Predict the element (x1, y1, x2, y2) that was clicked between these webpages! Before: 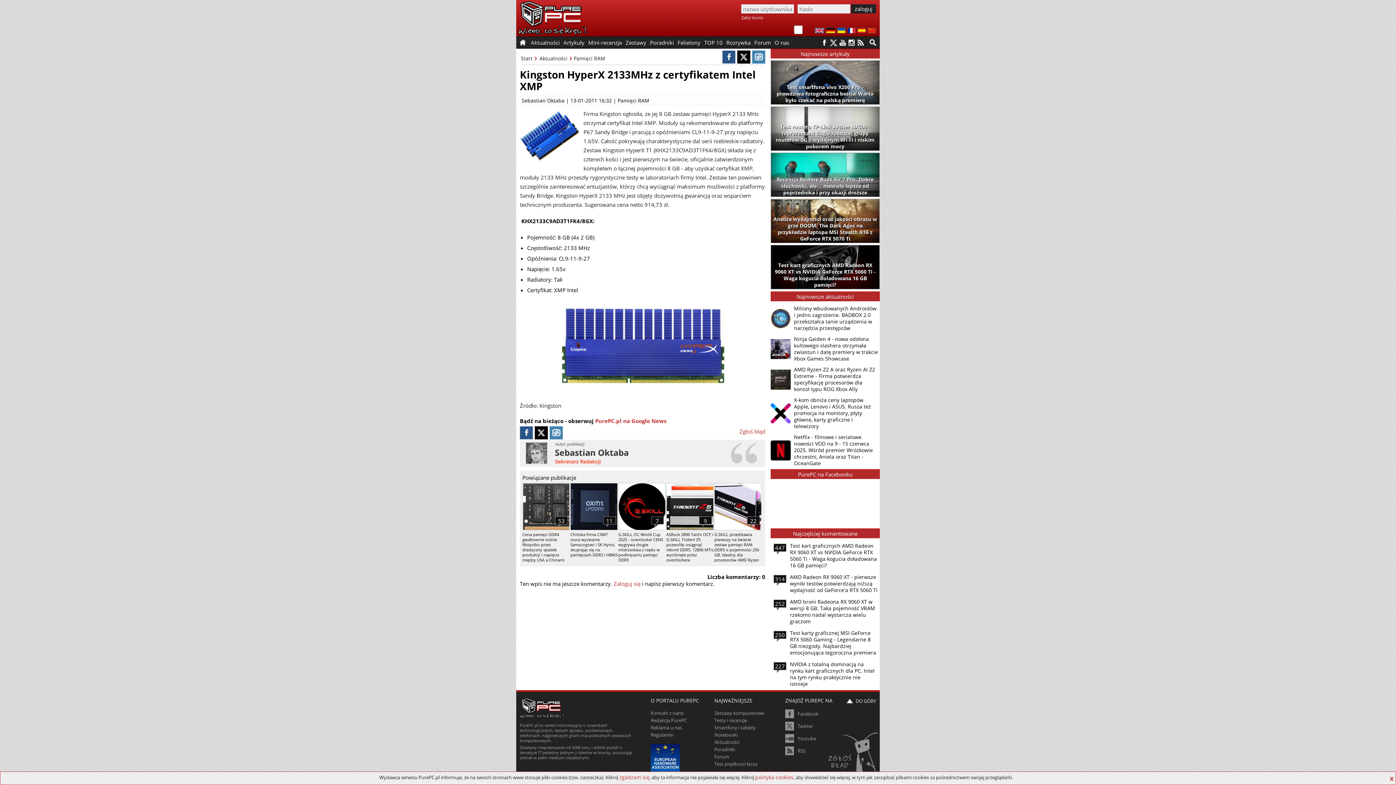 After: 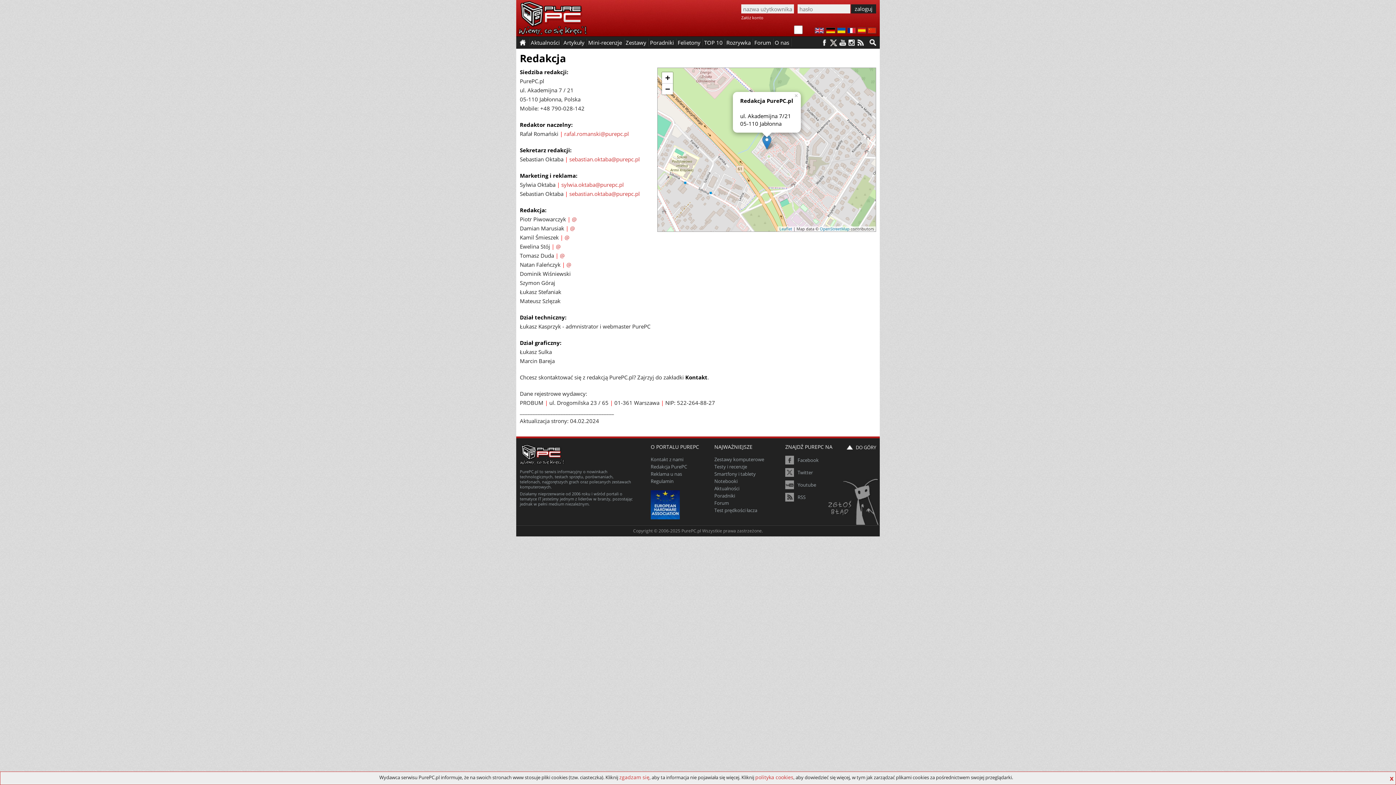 Action: label: Redakcja PurePC bbox: (650, 717, 687, 724)